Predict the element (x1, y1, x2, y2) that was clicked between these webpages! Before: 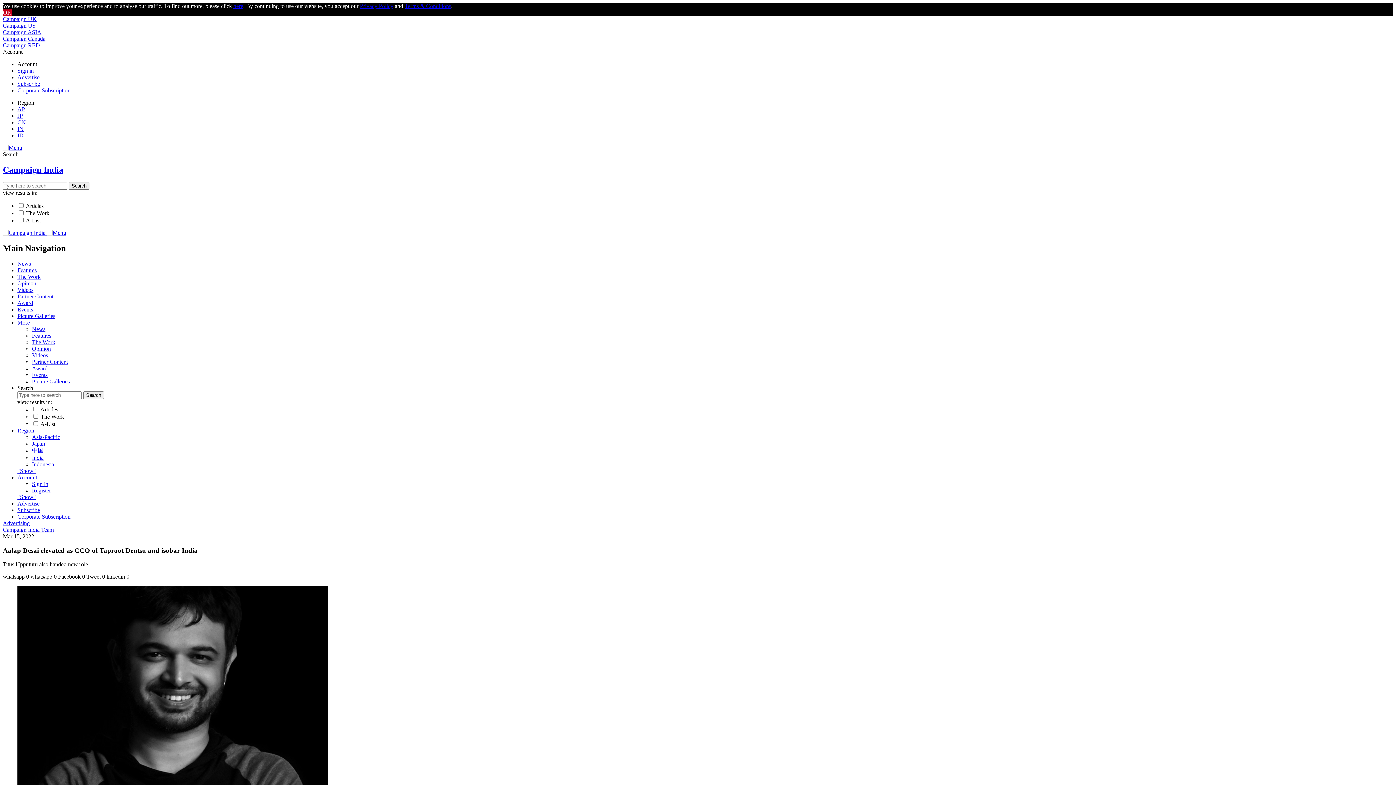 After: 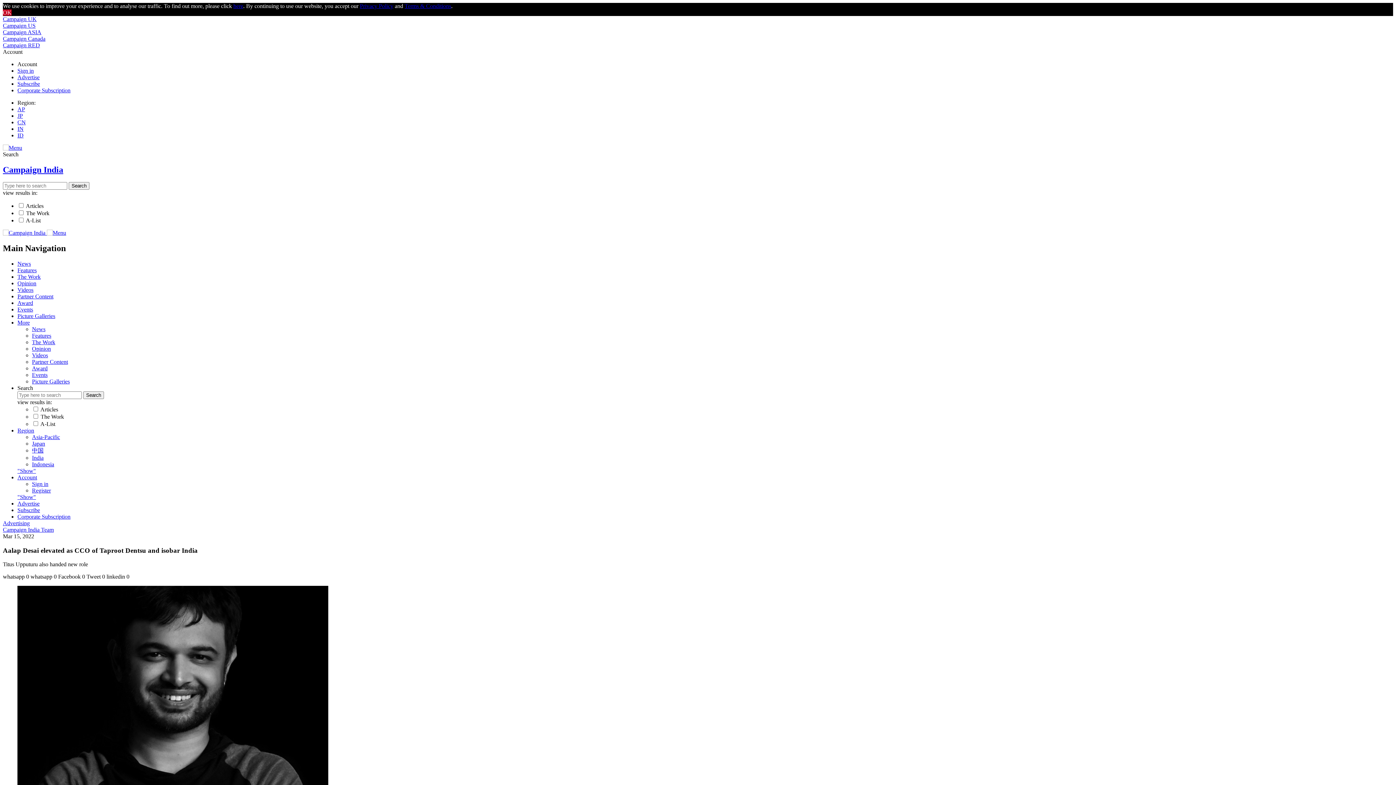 Action: bbox: (46, 229, 66, 235)